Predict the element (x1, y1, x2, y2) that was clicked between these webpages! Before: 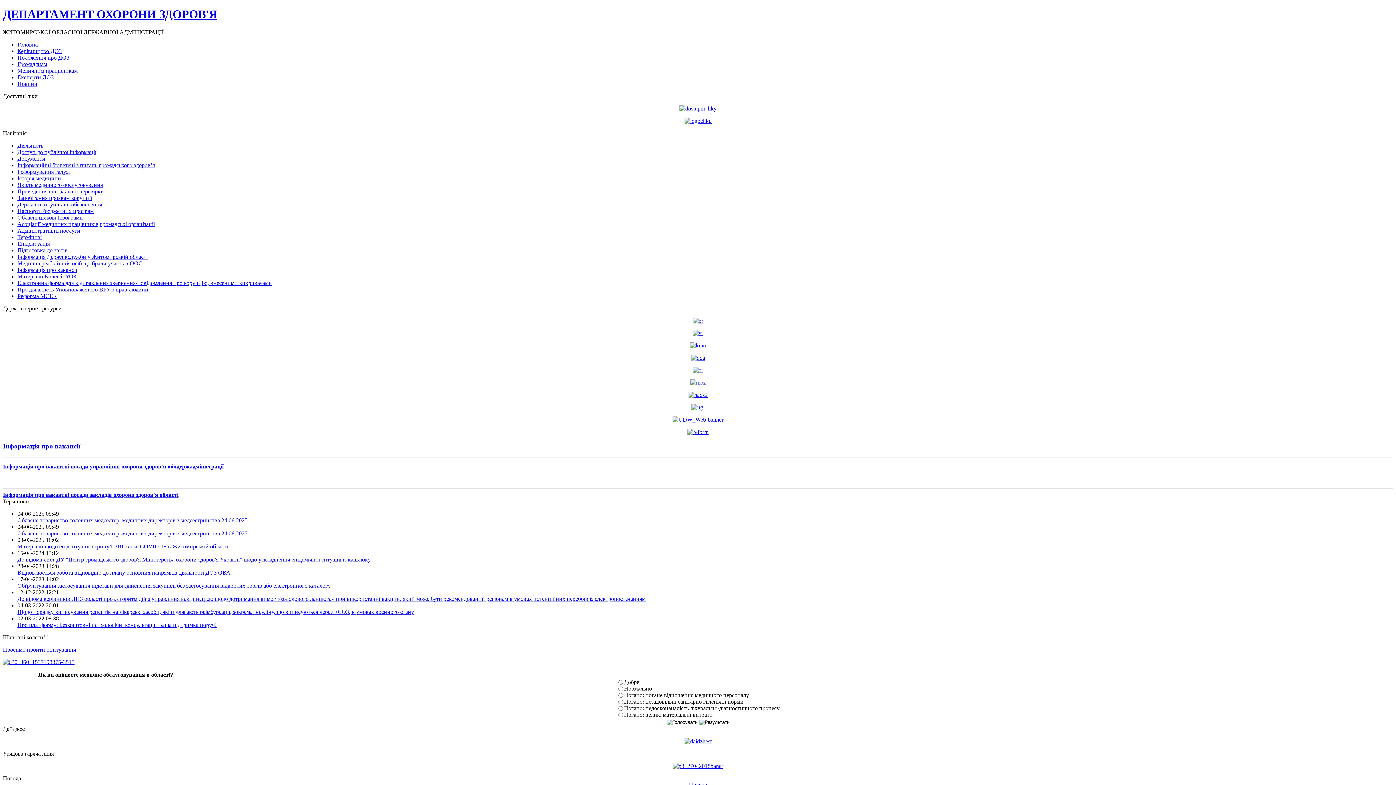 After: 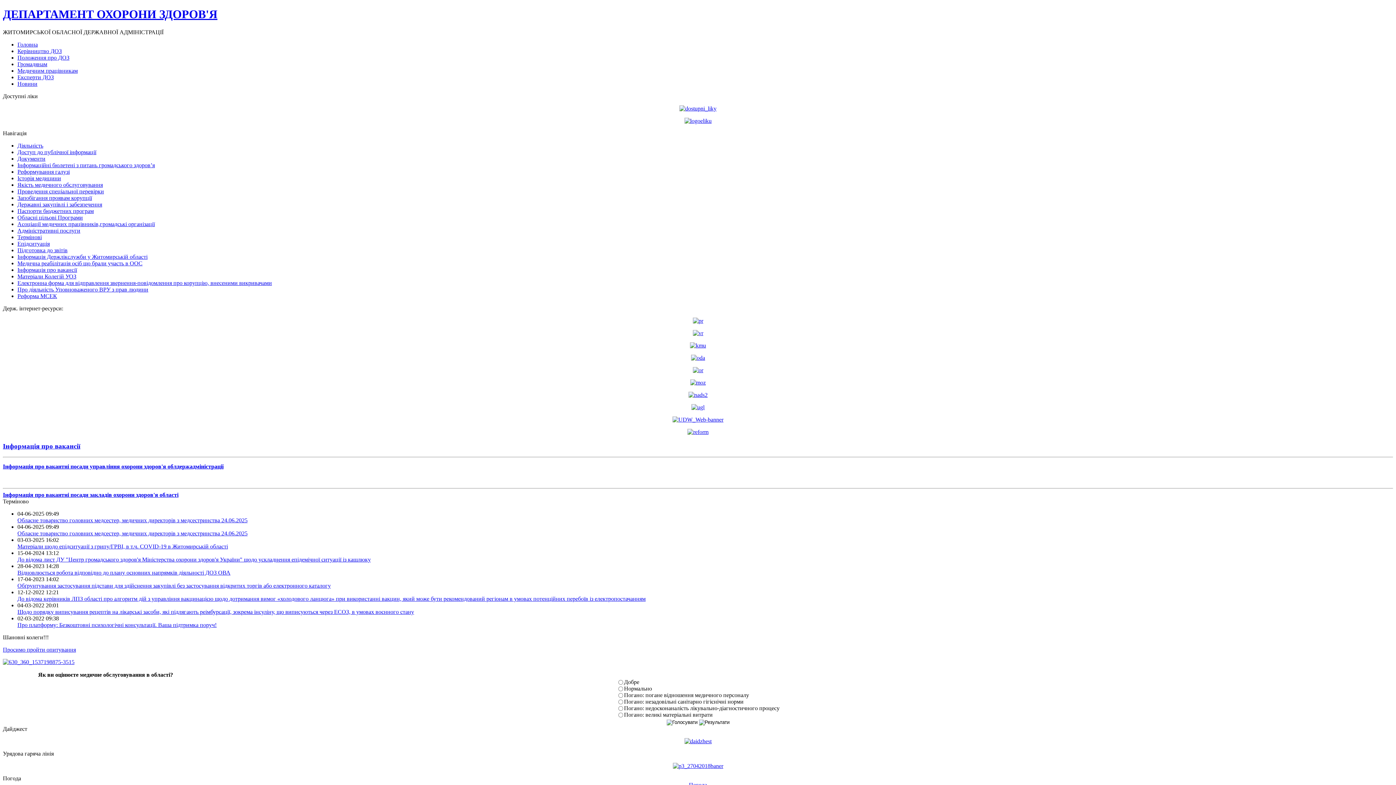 Action: bbox: (2, 659, 74, 665)